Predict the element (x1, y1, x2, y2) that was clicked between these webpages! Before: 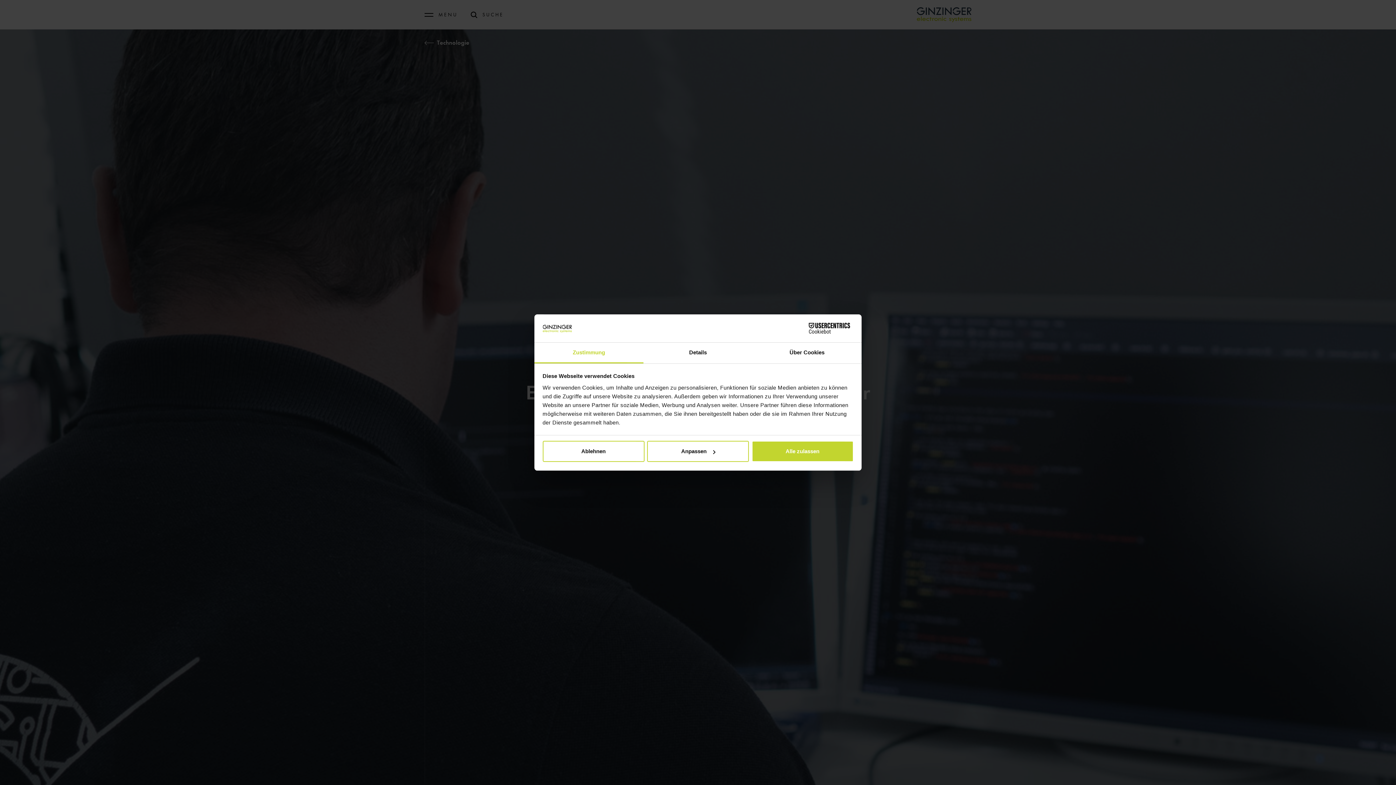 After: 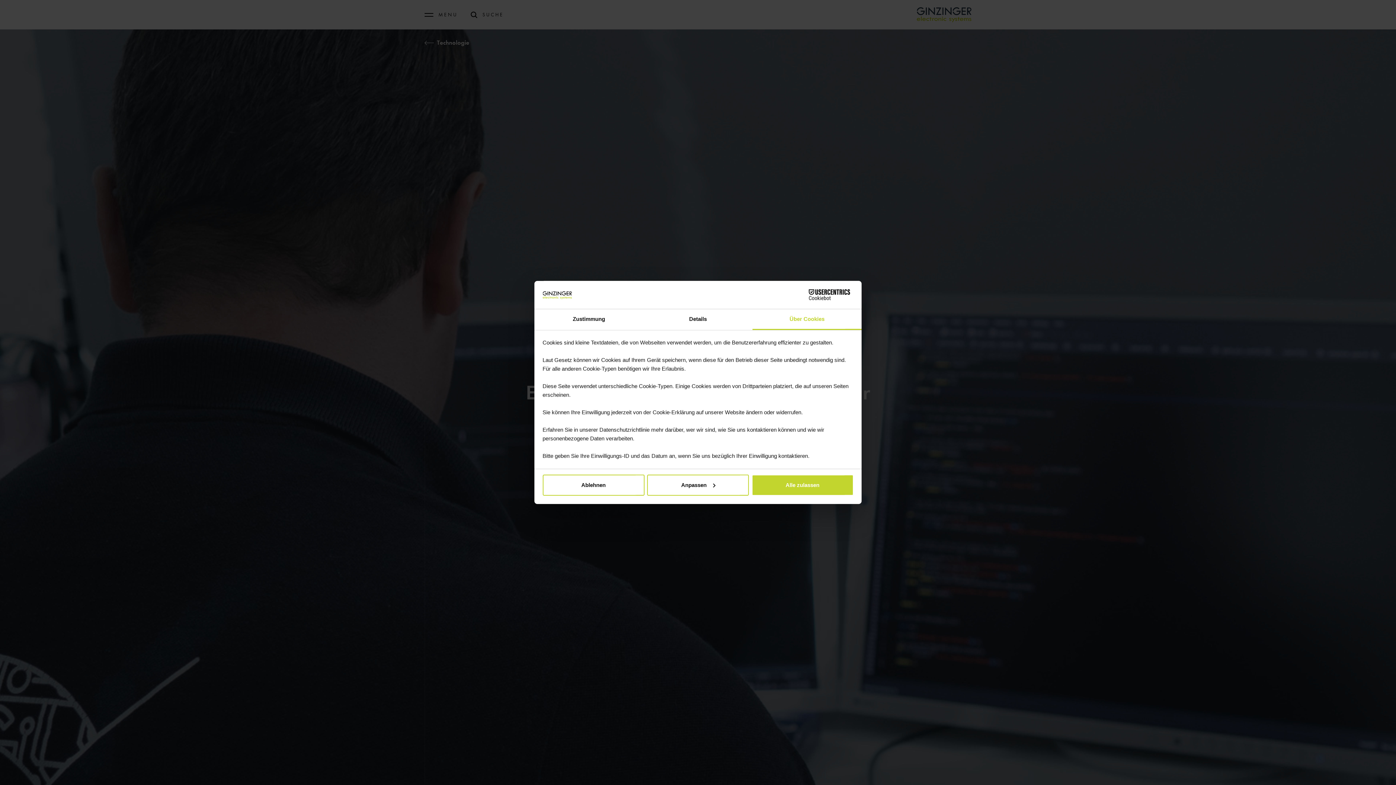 Action: bbox: (752, 342, 861, 363) label: Über Cookies